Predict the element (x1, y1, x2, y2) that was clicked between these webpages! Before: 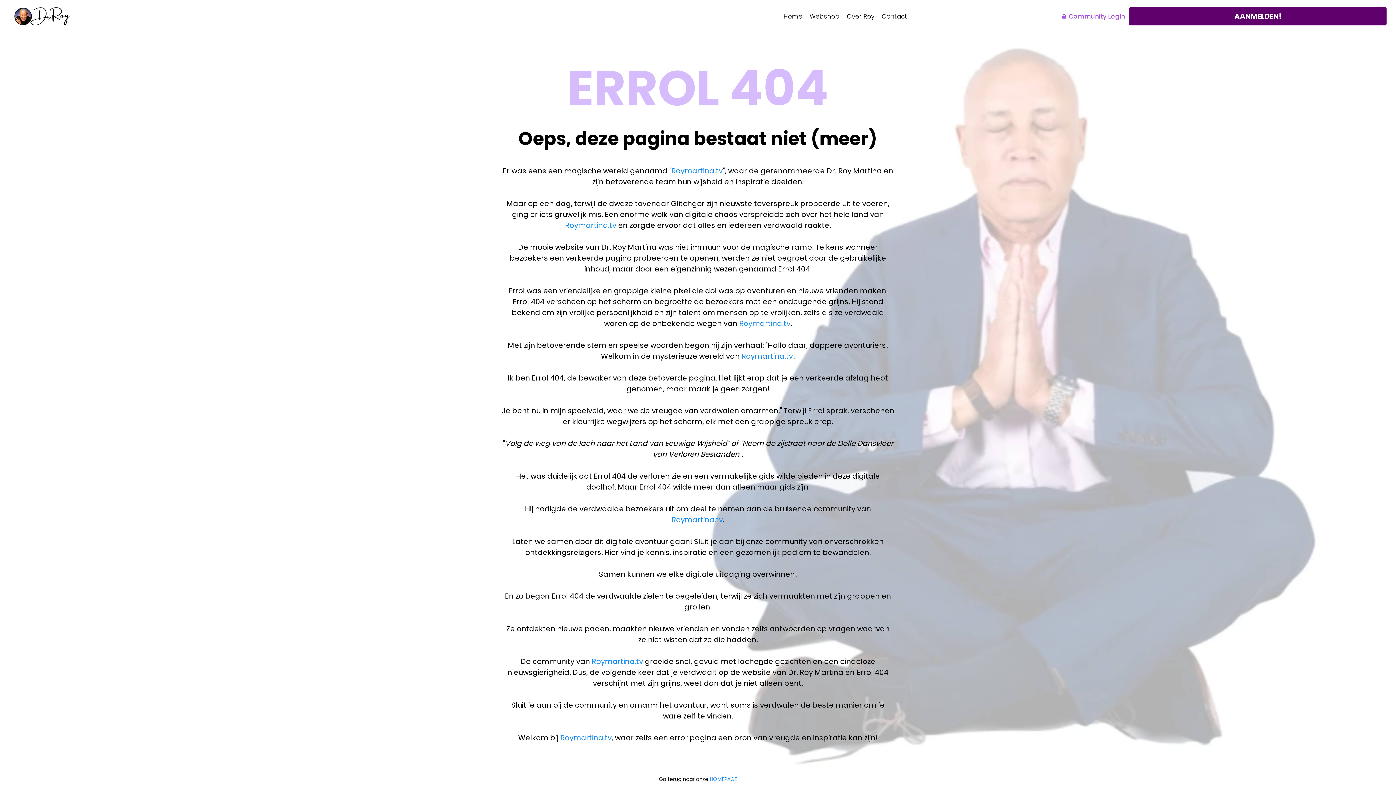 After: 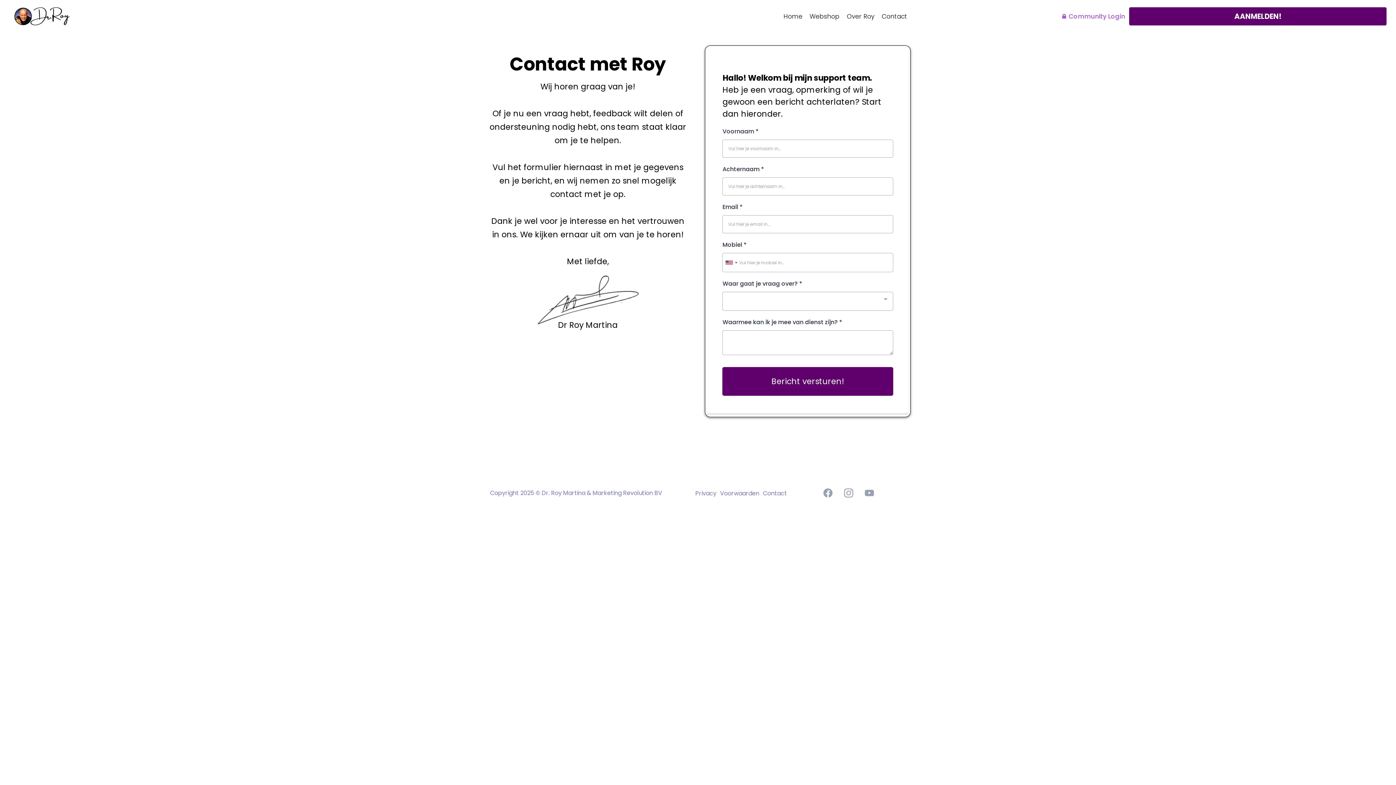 Action: label: Contact bbox: (879, 8, 909, 24)